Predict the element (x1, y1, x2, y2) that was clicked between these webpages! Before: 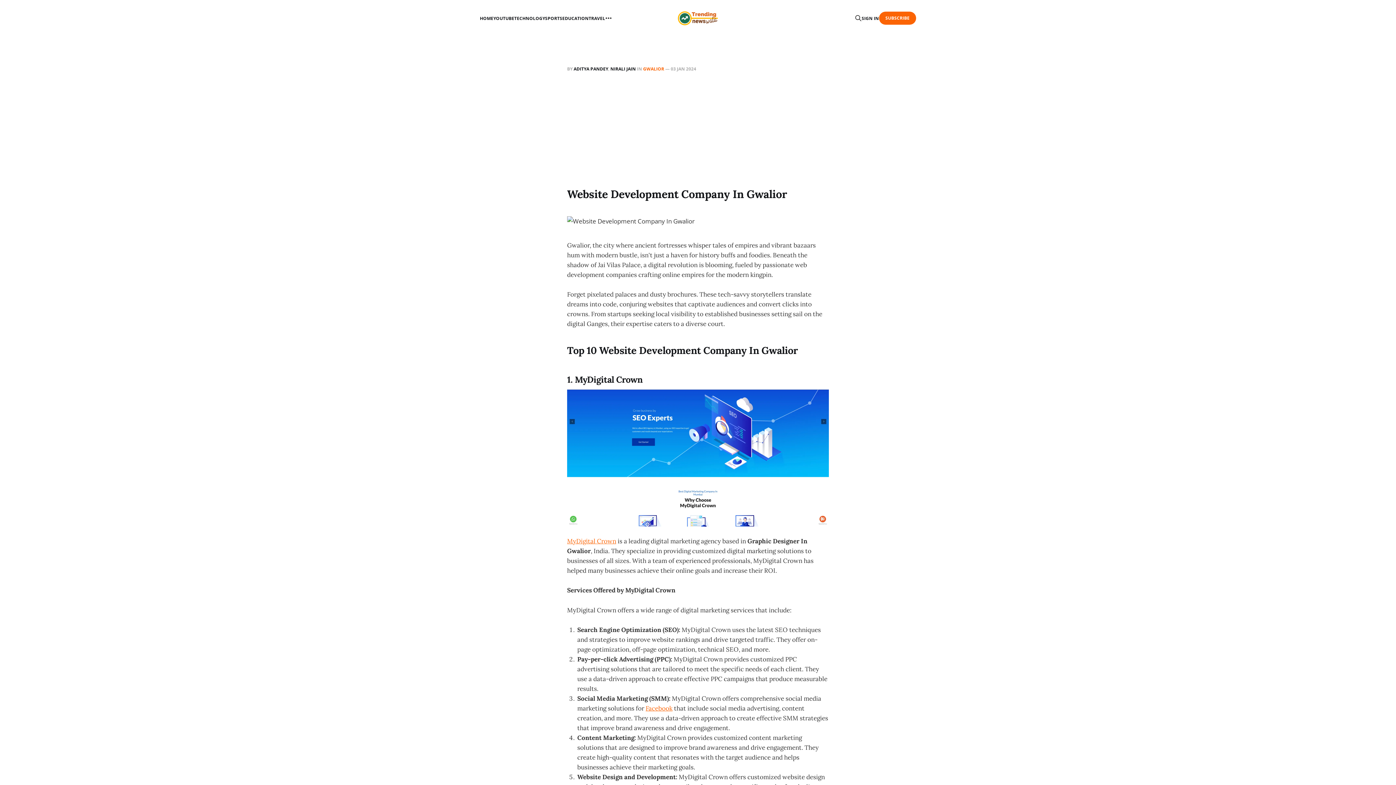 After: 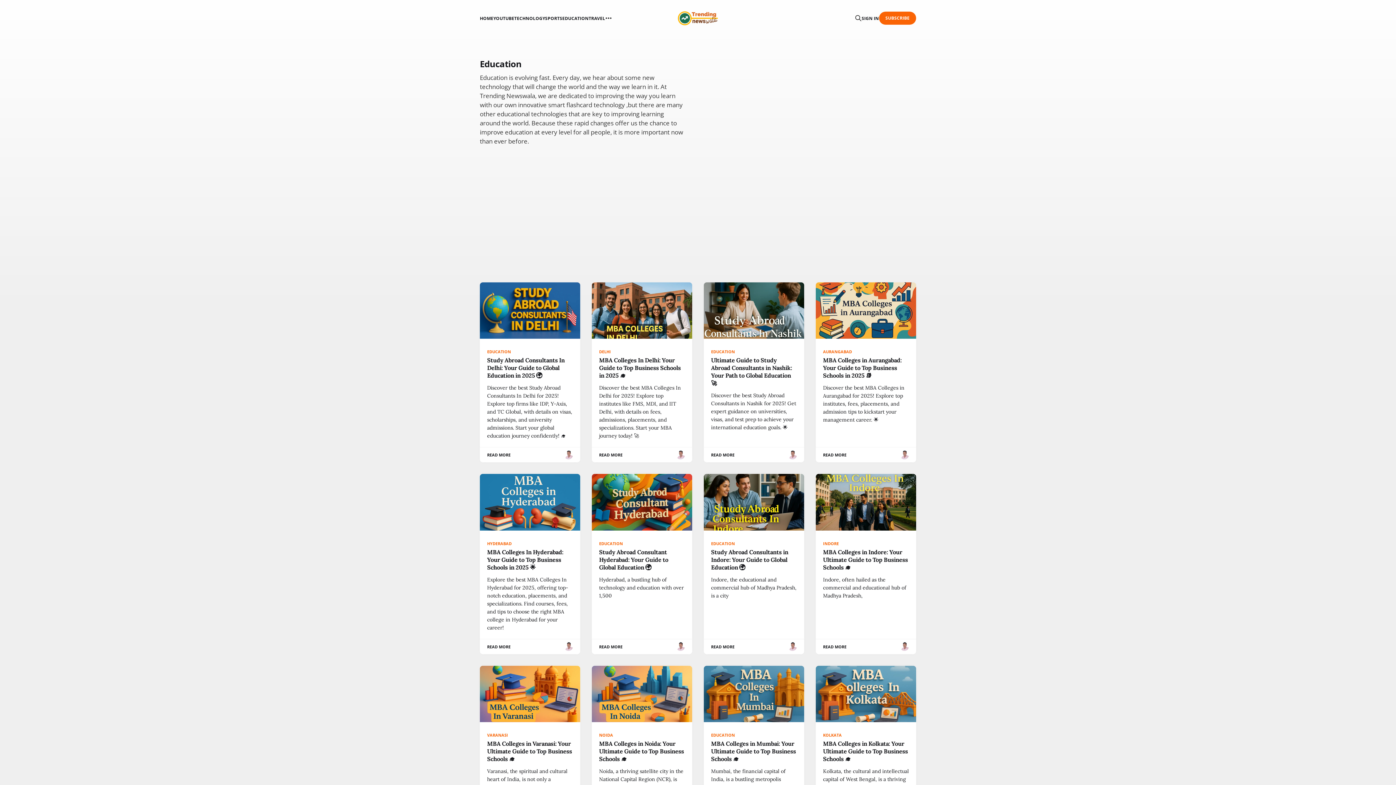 Action: label: EDUCATION bbox: (562, 15, 588, 21)